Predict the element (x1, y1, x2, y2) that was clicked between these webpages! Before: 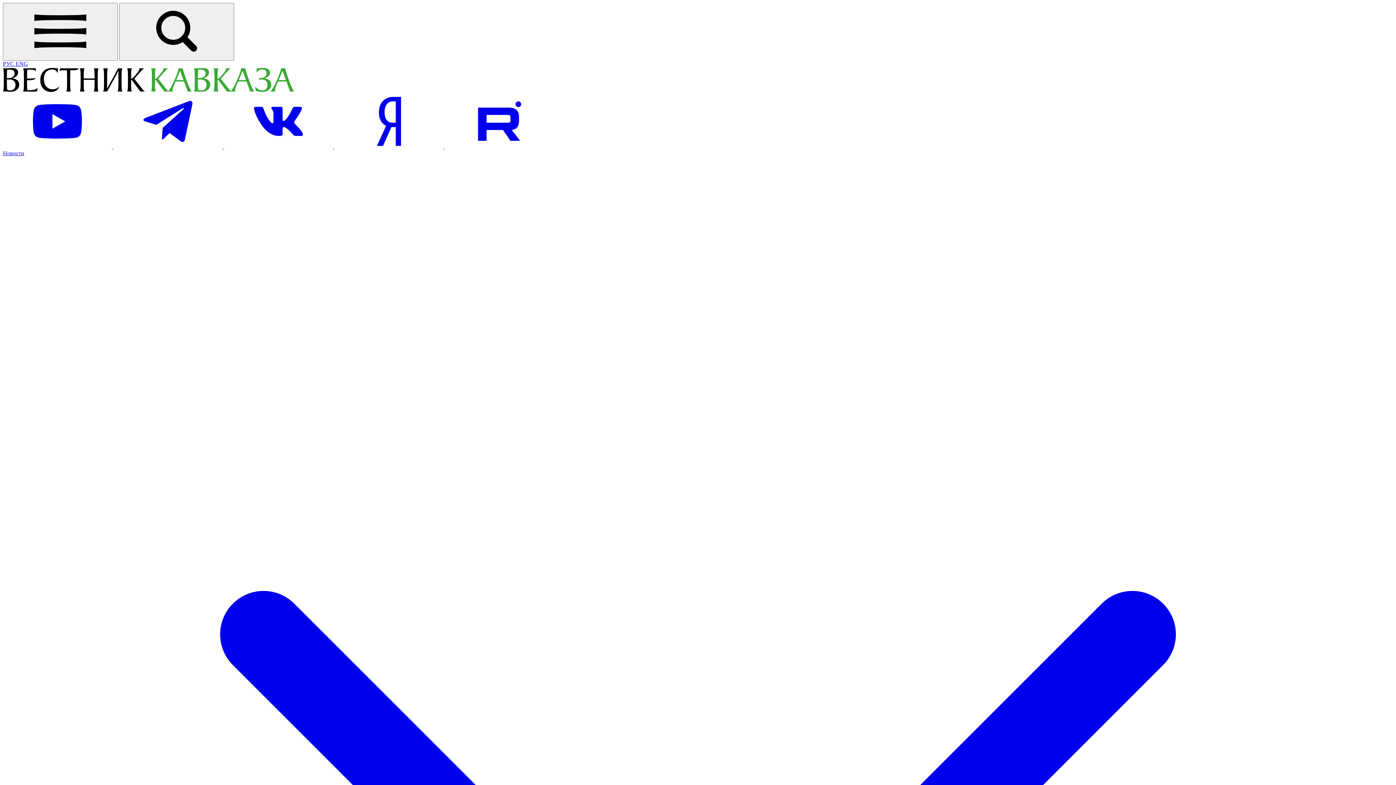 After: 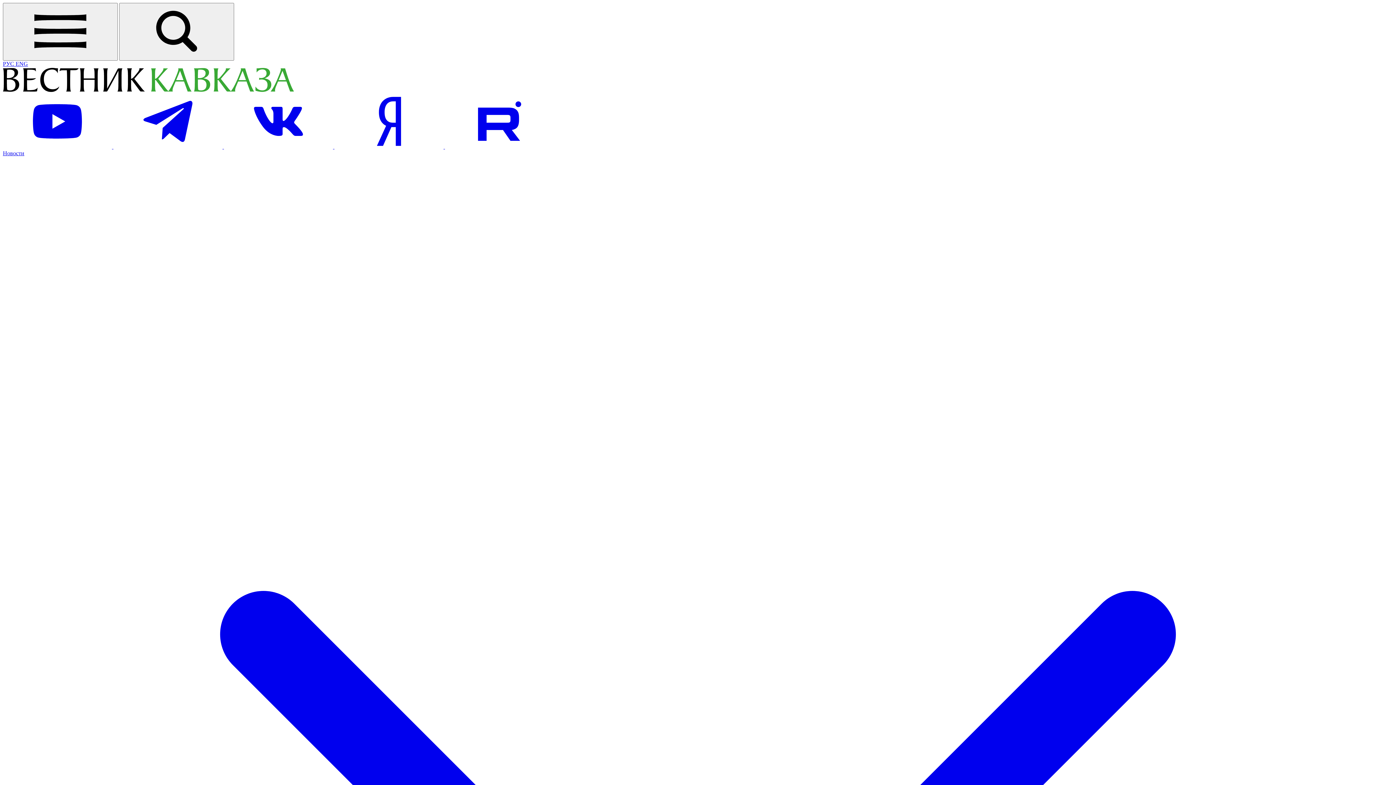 Action: bbox: (2, 87, 293, 93) label: Главная